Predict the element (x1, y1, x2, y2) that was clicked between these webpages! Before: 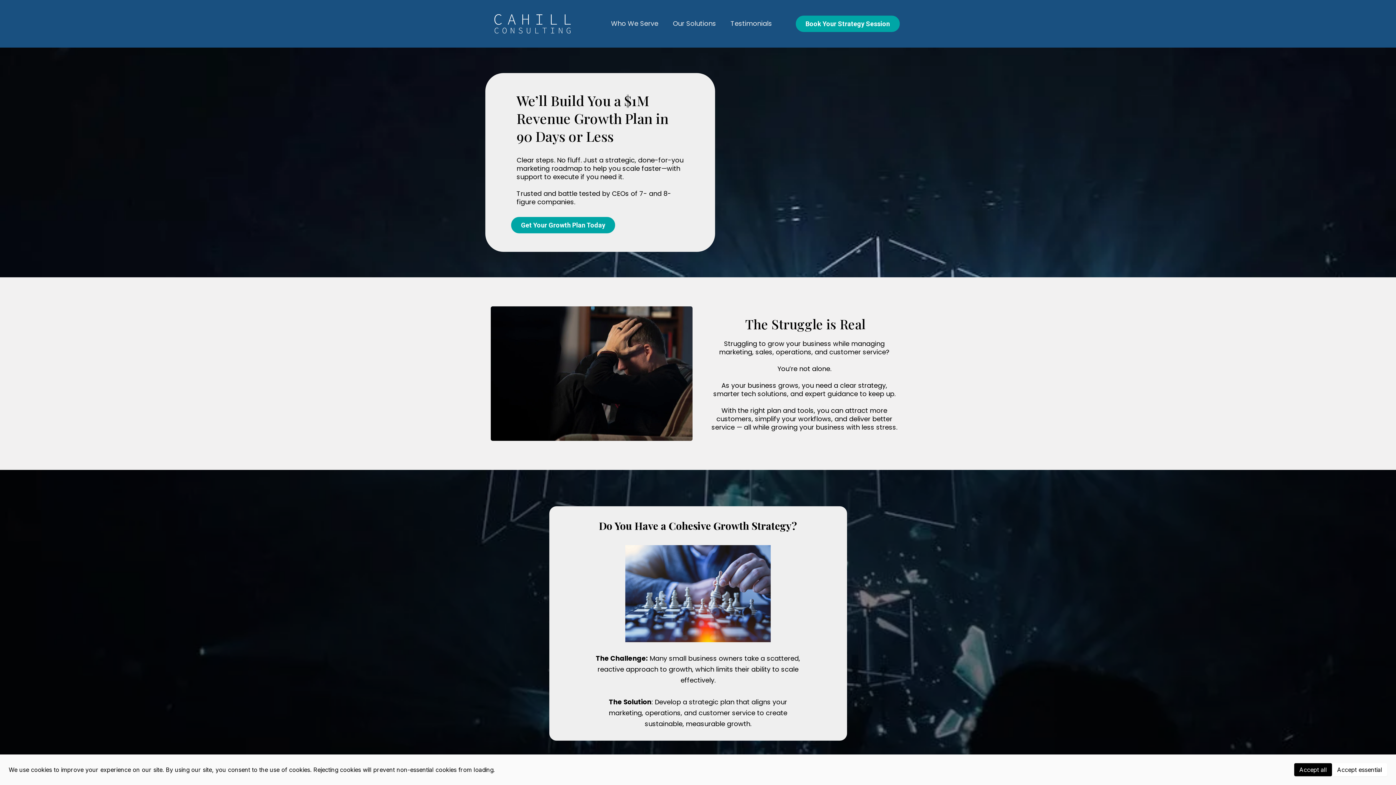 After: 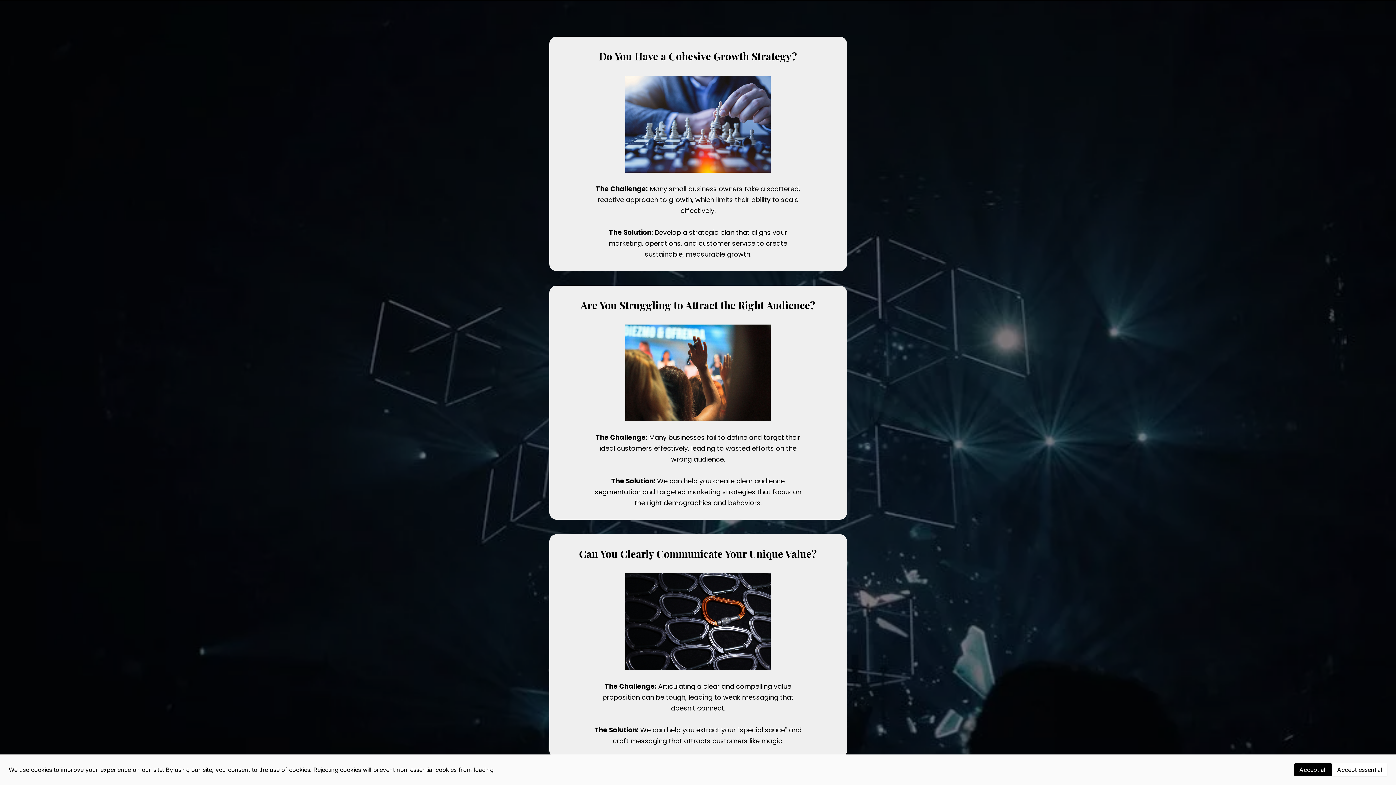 Action: bbox: (603, 18, 665, 29) label: Who We Serve